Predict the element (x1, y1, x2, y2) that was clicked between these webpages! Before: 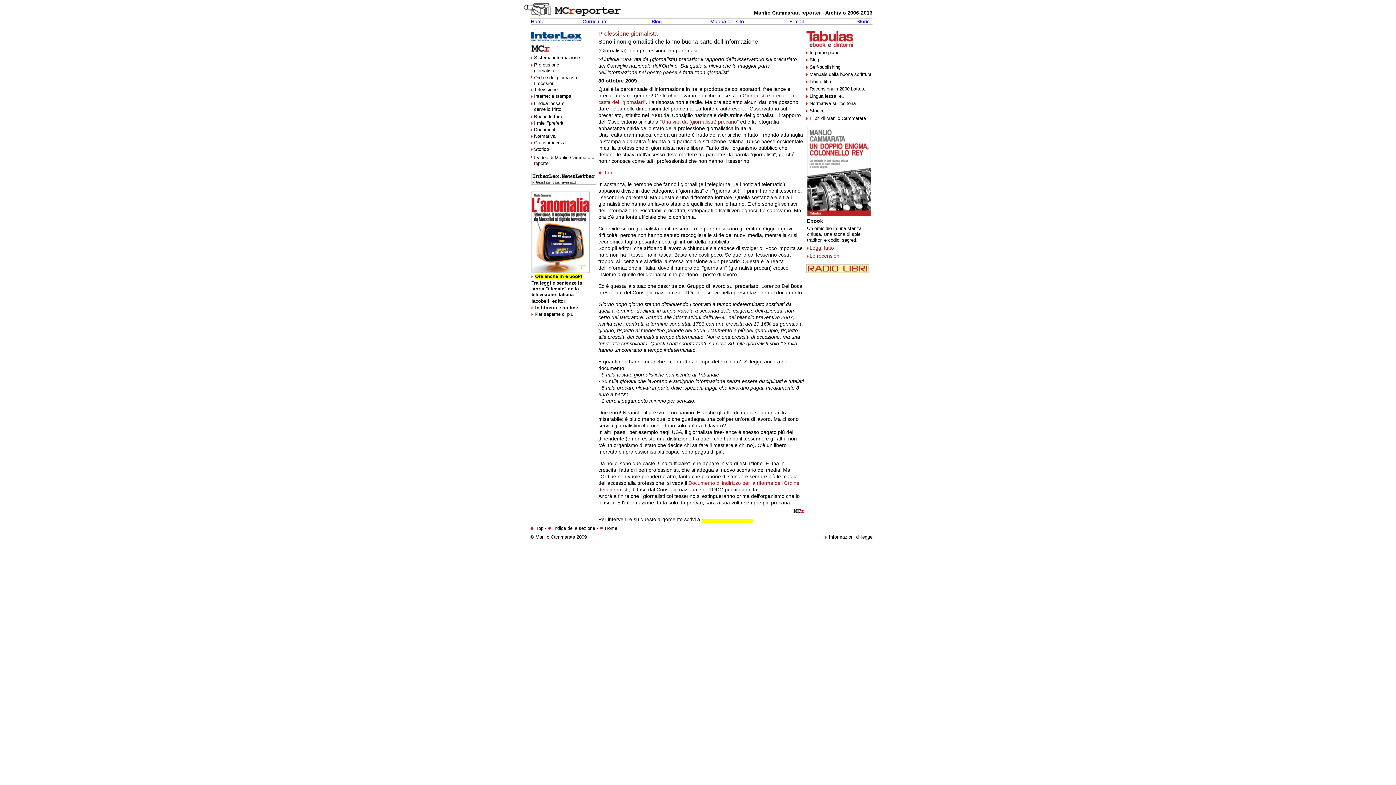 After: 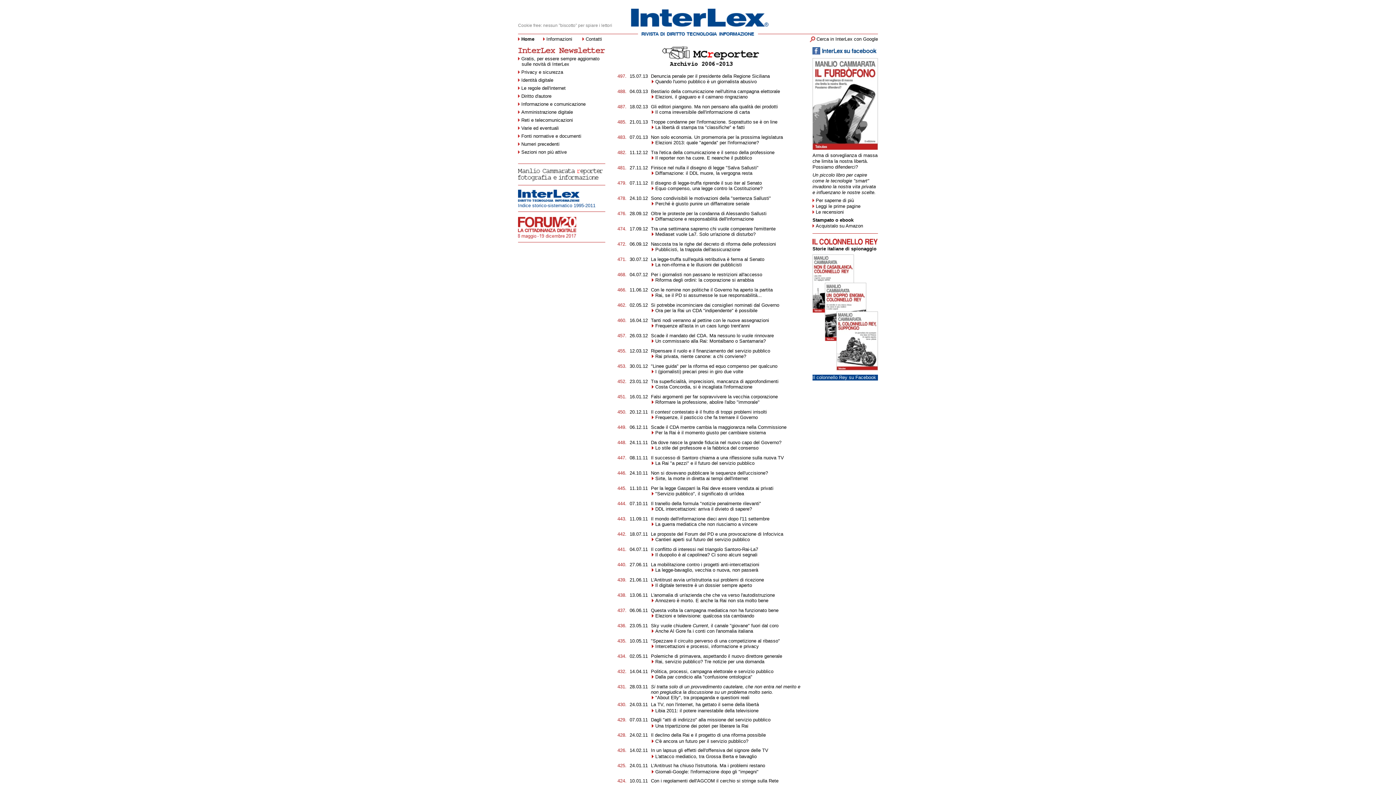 Action: bbox: (856, 18, 872, 24) label: Storico